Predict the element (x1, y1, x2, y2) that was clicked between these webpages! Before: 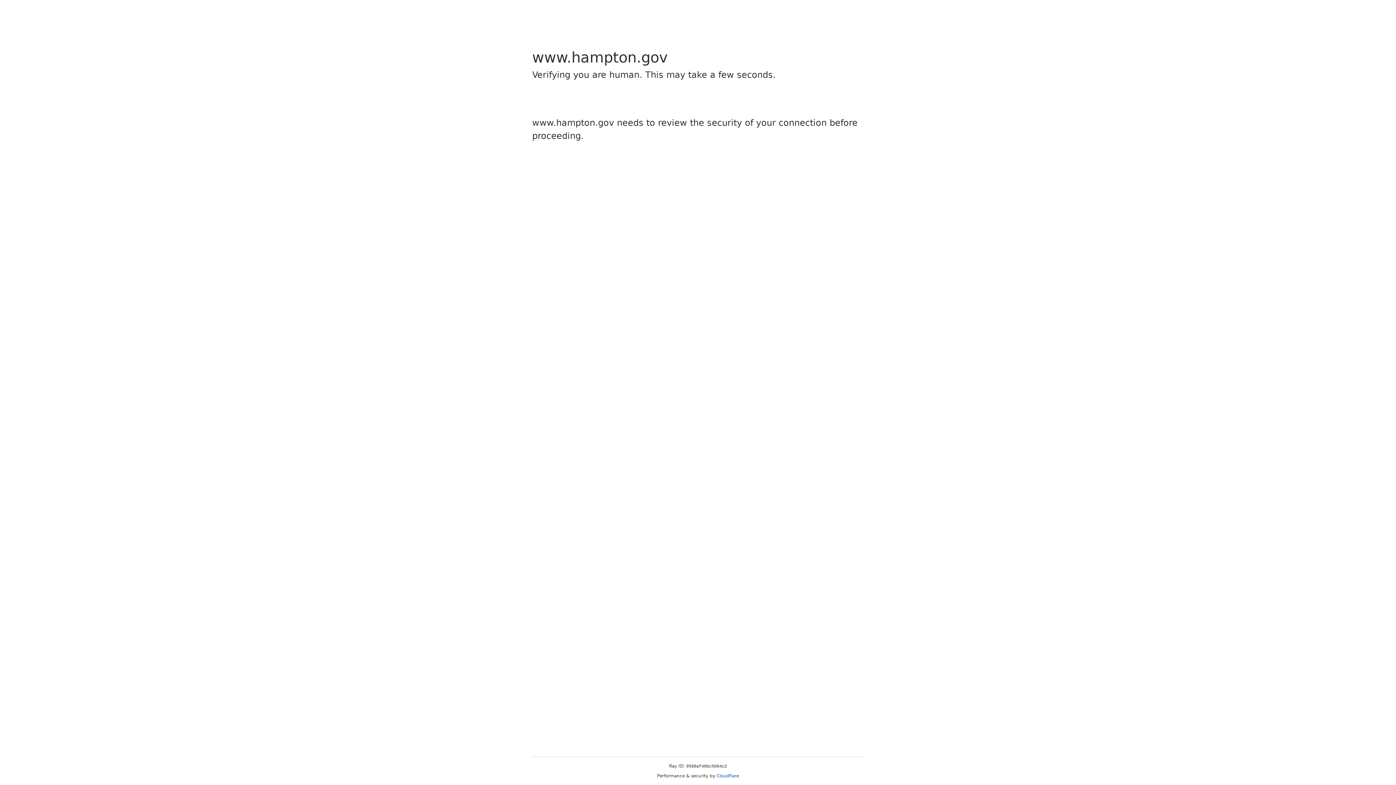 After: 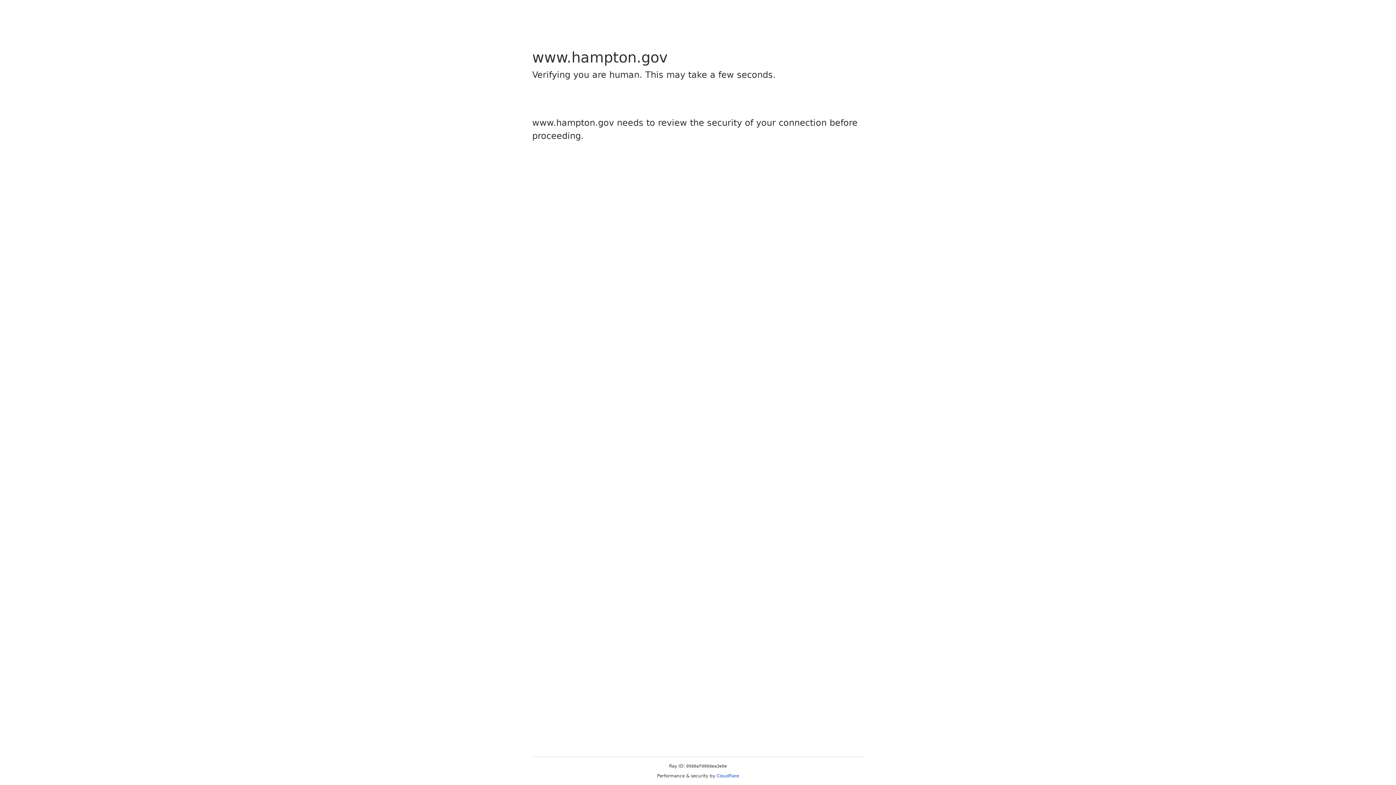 Action: label: Cloudflare bbox: (716, 773, 739, 778)